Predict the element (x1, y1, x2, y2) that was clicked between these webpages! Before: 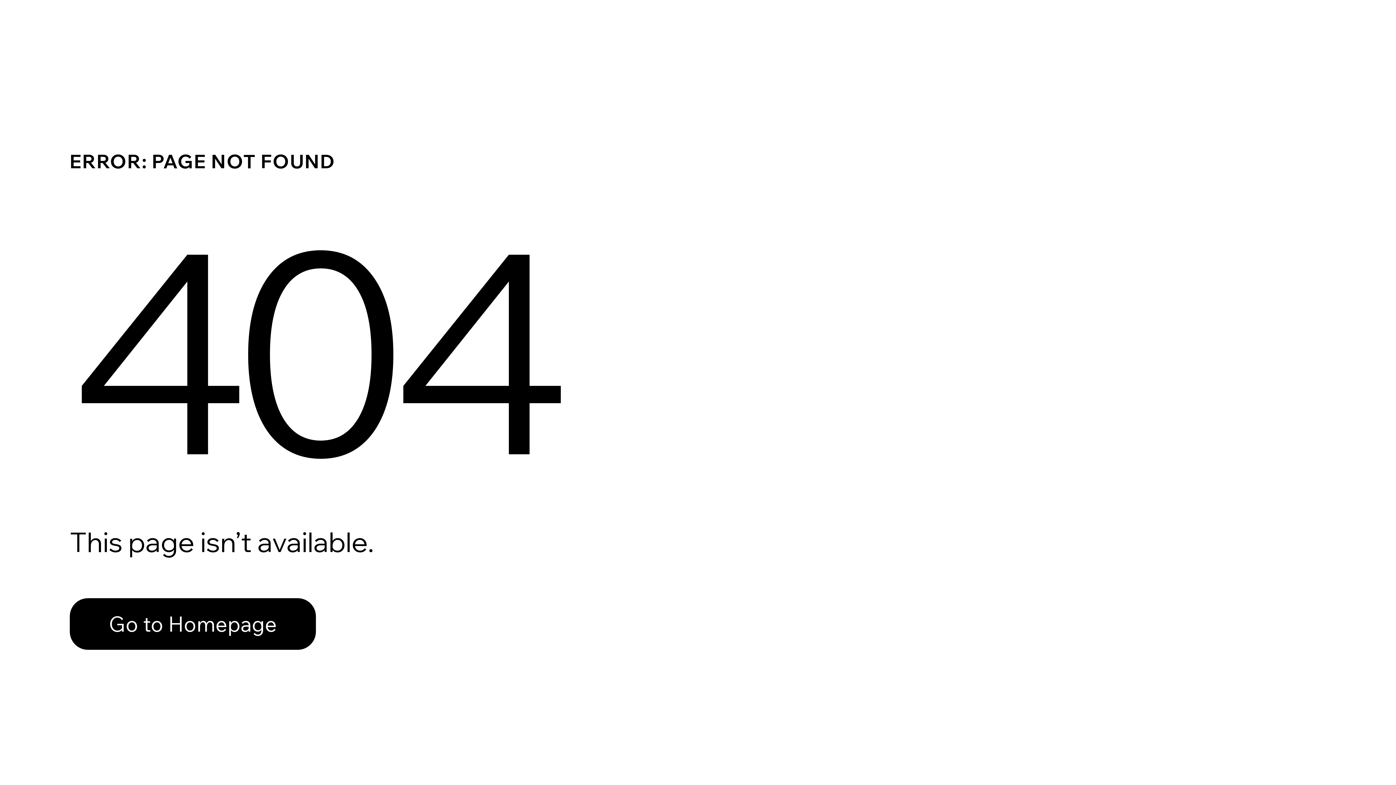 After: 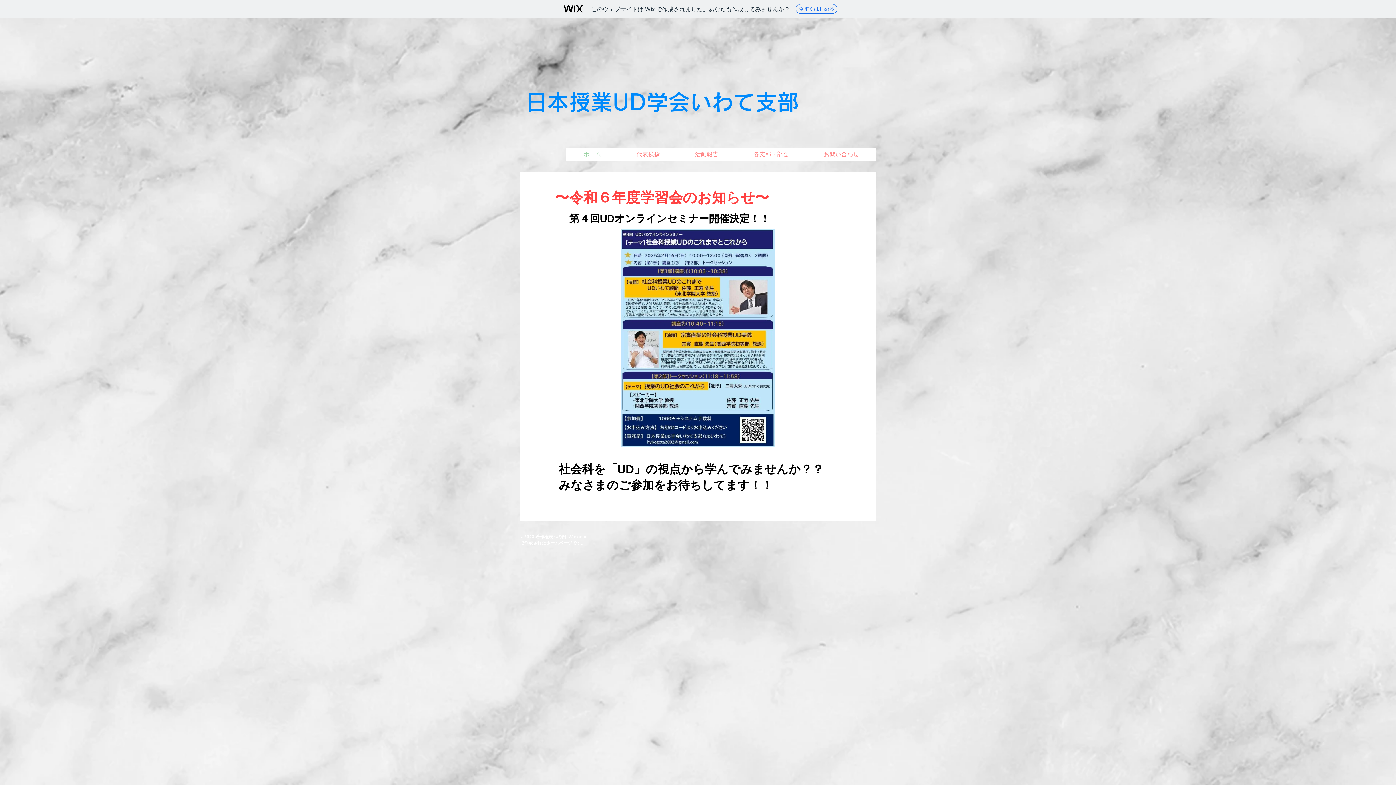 Action: label: Go to Homepage bbox: (69, 598, 316, 650)